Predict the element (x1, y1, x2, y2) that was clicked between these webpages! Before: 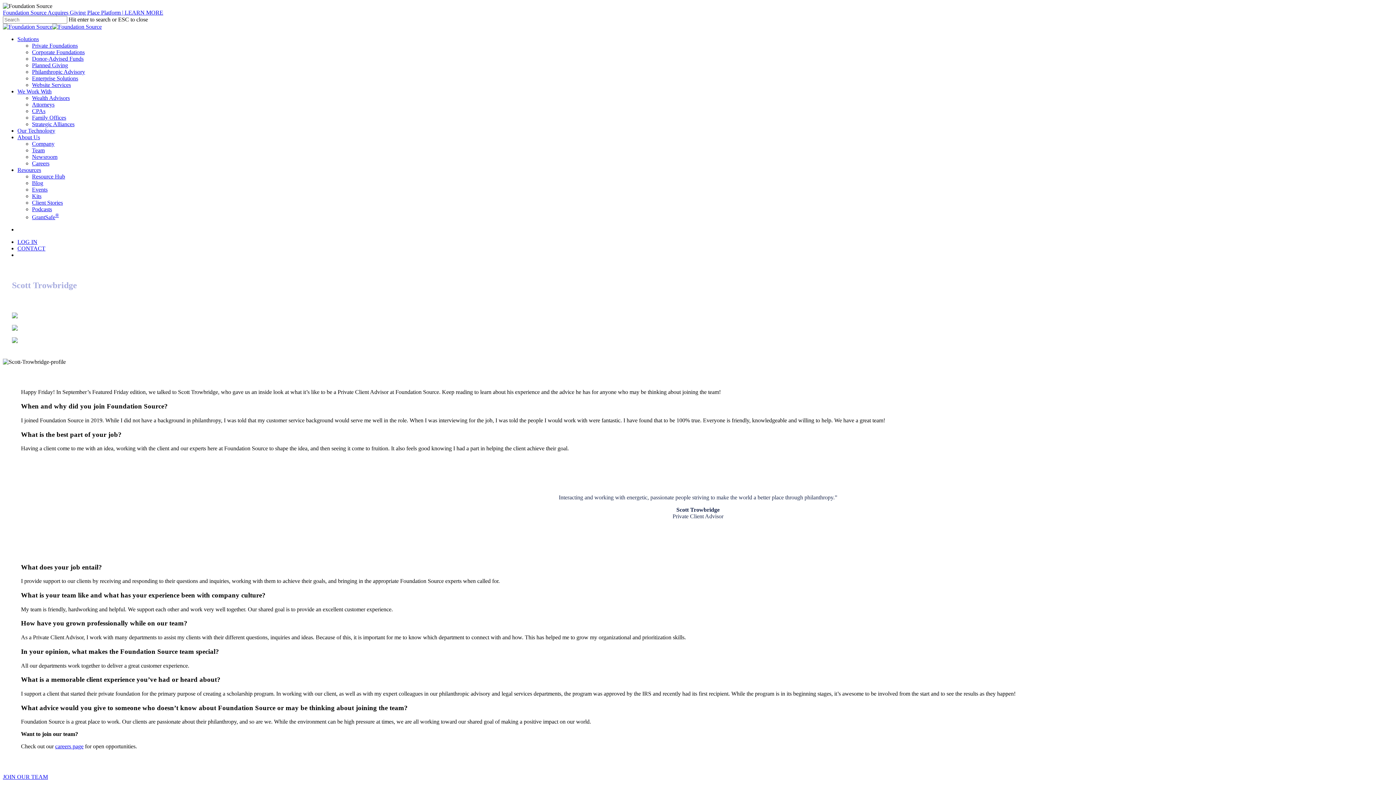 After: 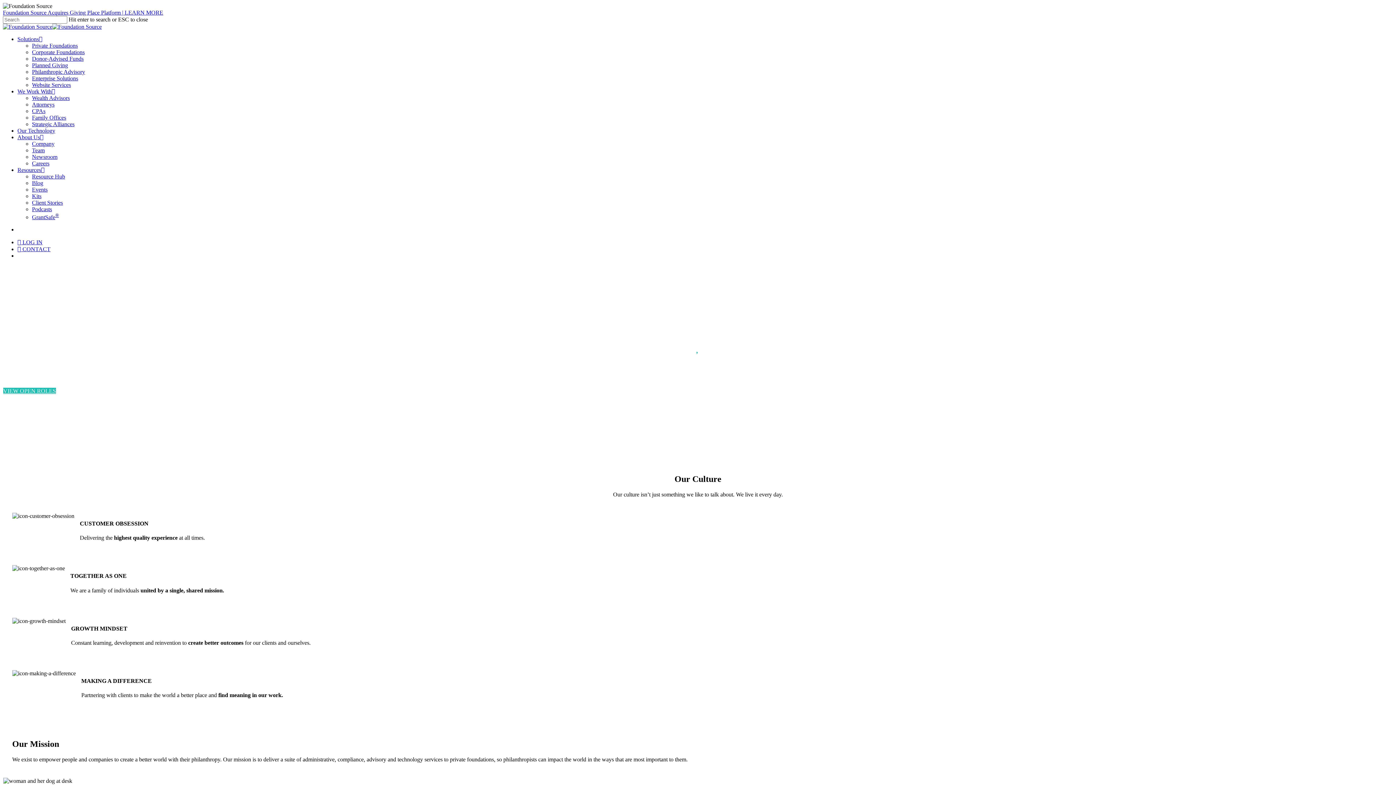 Action: bbox: (32, 160, 49, 166) label: Careers